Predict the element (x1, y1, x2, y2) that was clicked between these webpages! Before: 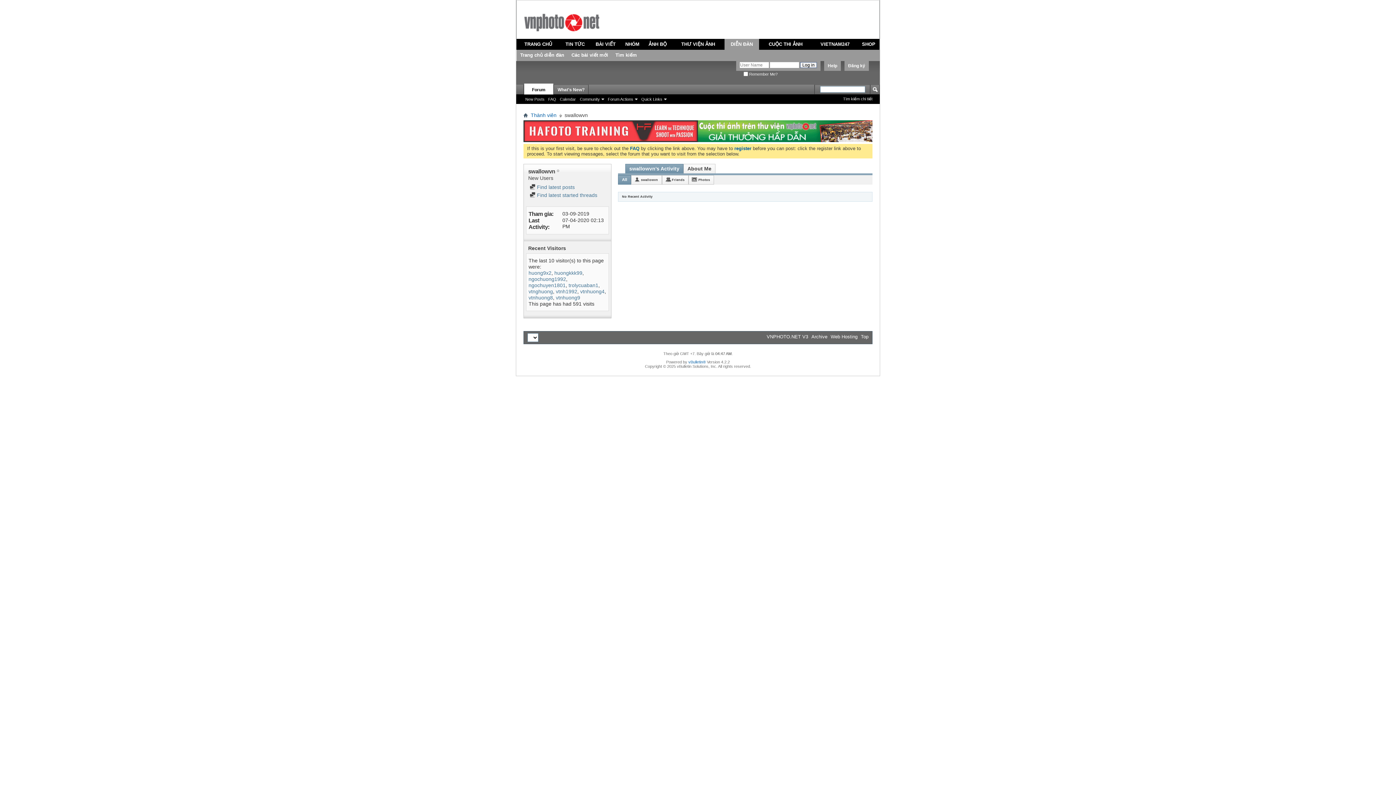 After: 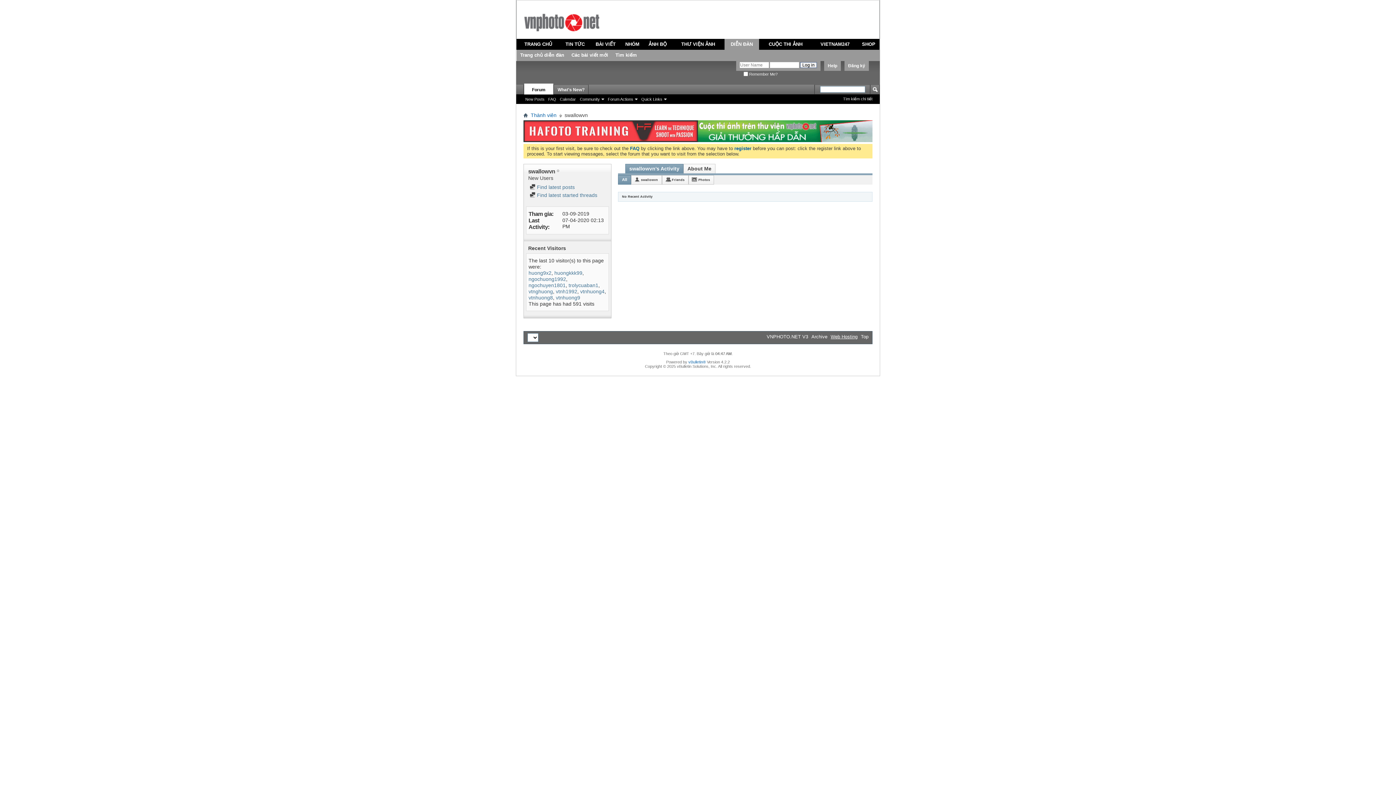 Action: label: Web Hosting bbox: (830, 334, 857, 339)